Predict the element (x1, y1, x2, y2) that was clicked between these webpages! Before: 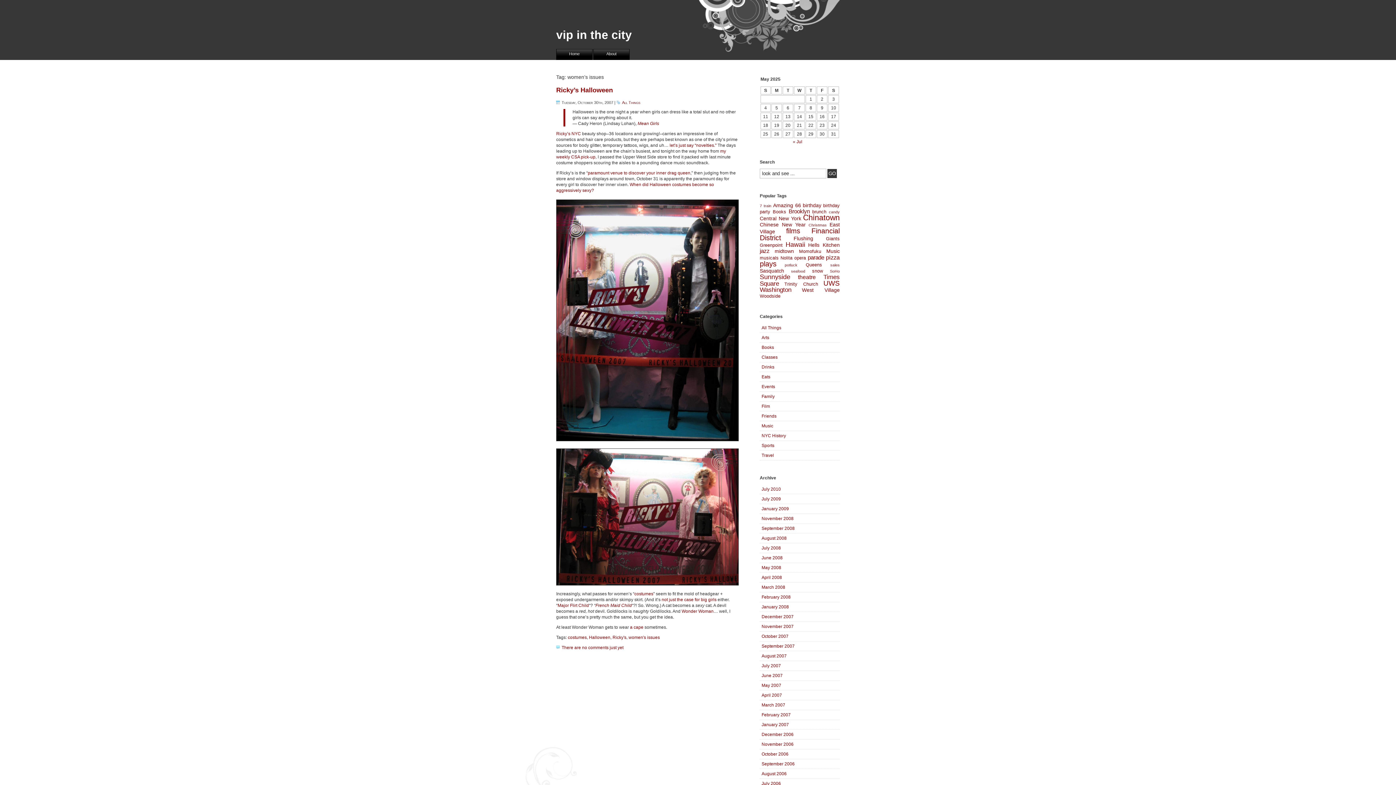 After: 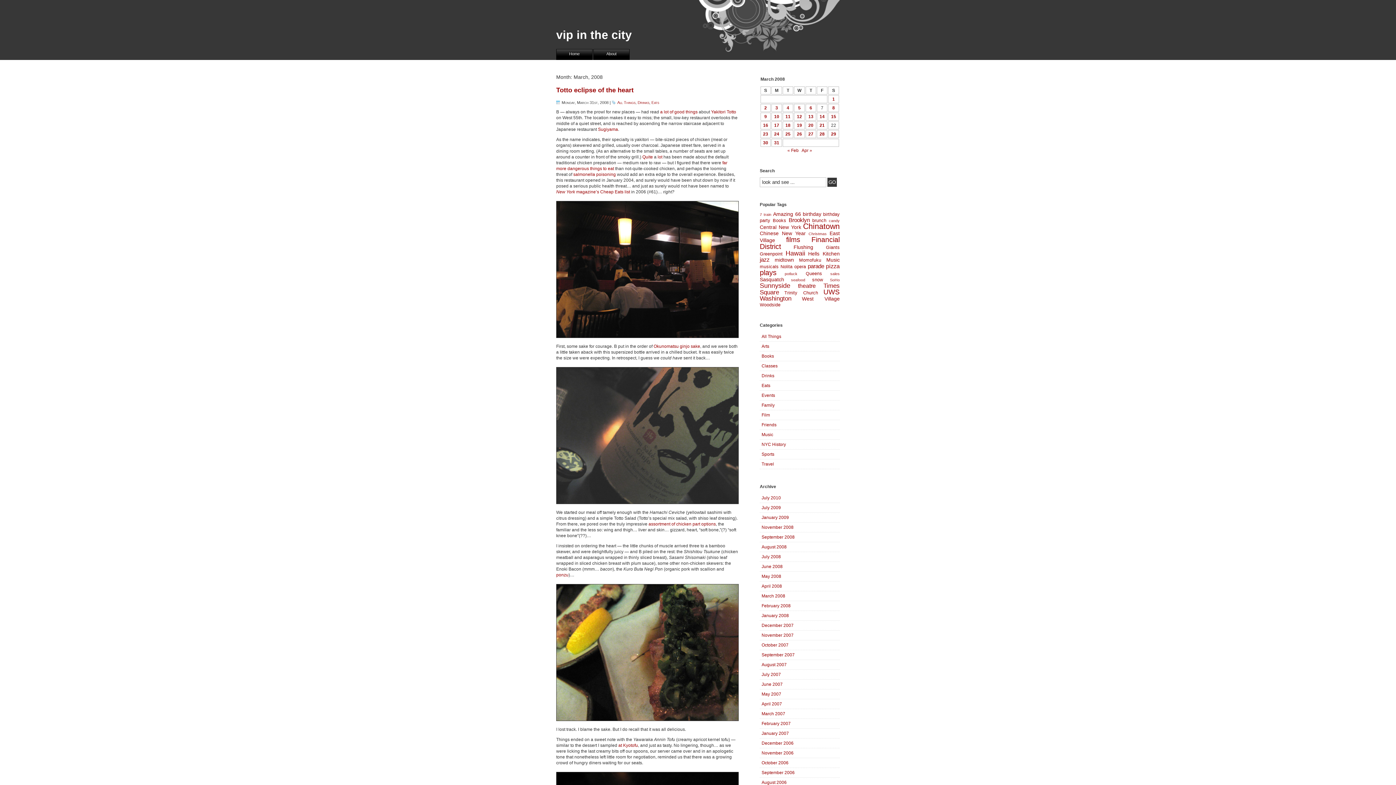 Action: bbox: (760, 582, 840, 592) label: March 2008